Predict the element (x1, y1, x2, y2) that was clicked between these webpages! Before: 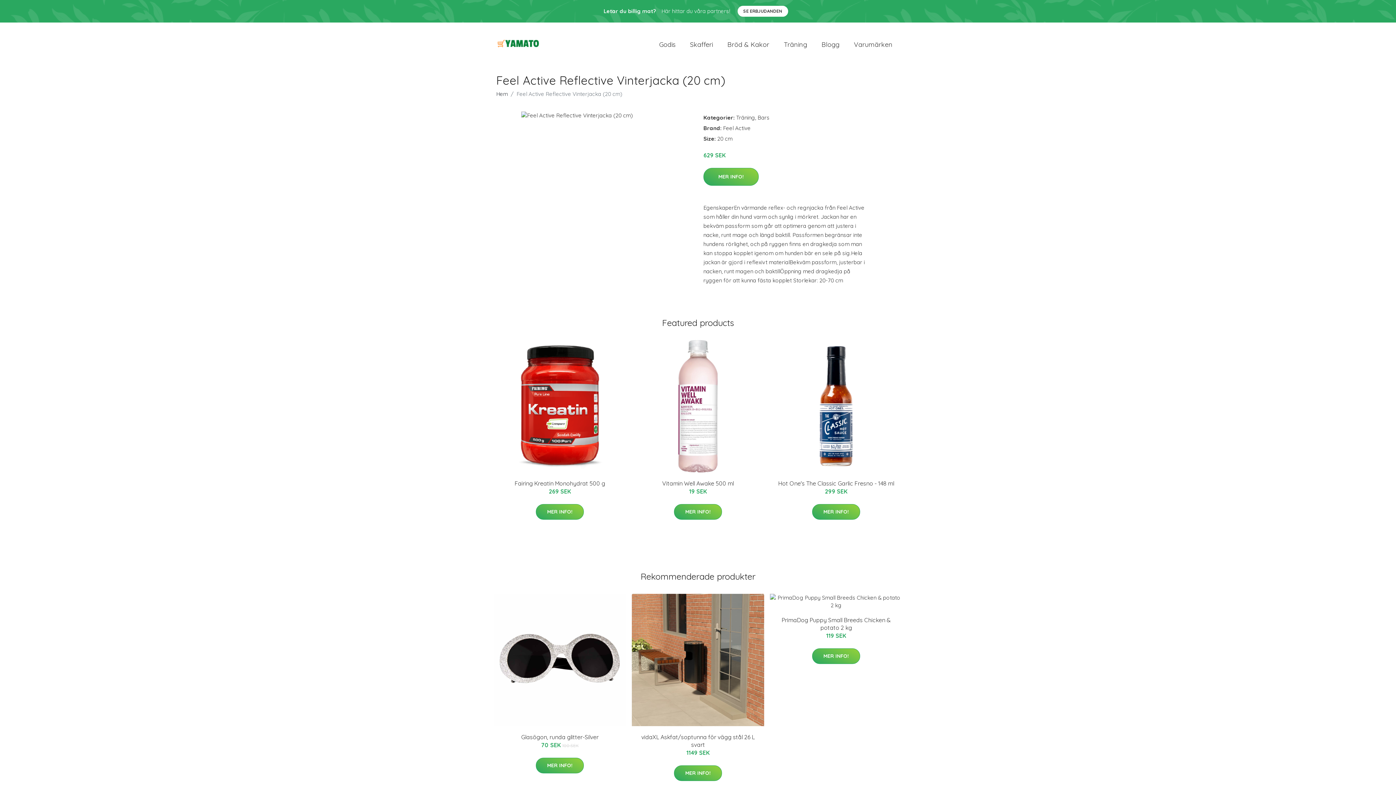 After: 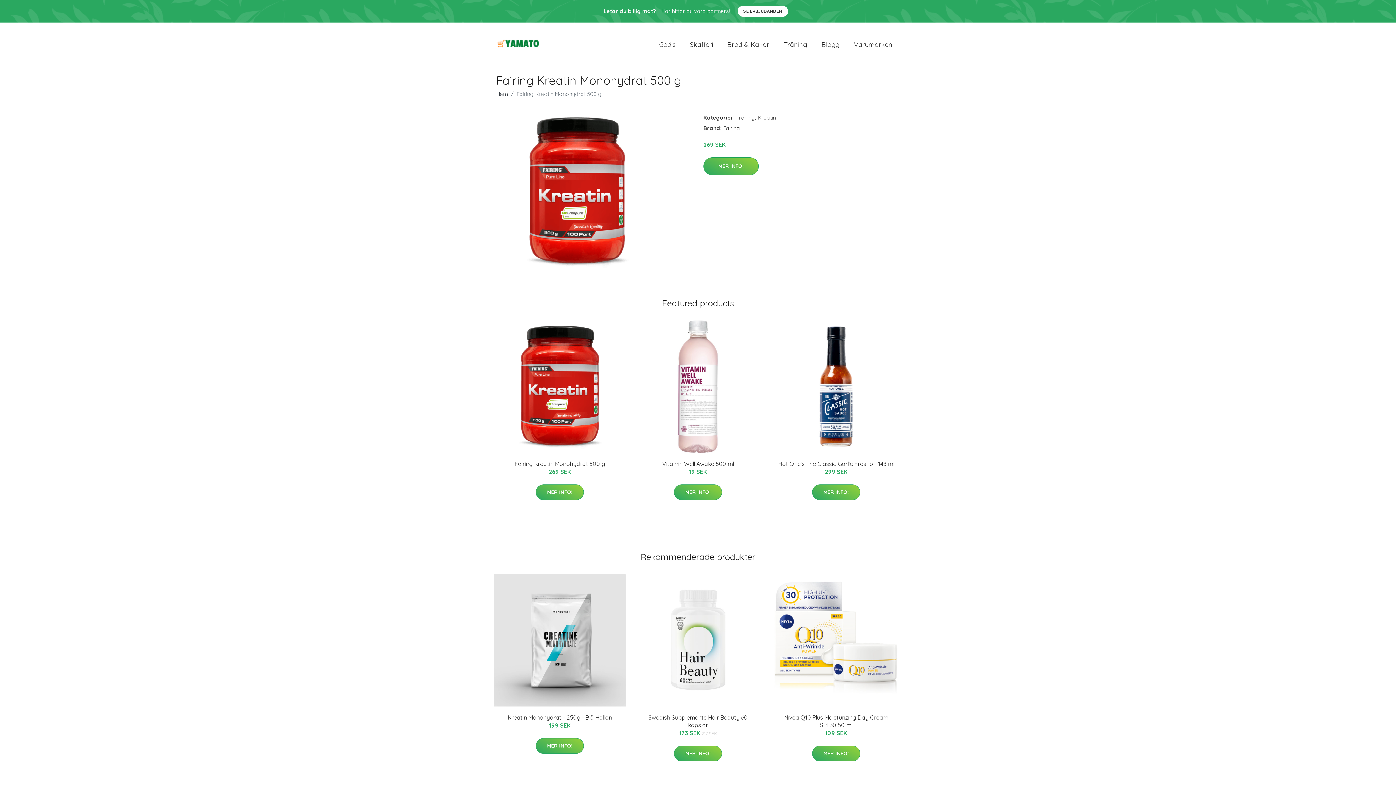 Action: bbox: (514, 480, 605, 487) label: Fairing Kreatin Monohydrat 500 g